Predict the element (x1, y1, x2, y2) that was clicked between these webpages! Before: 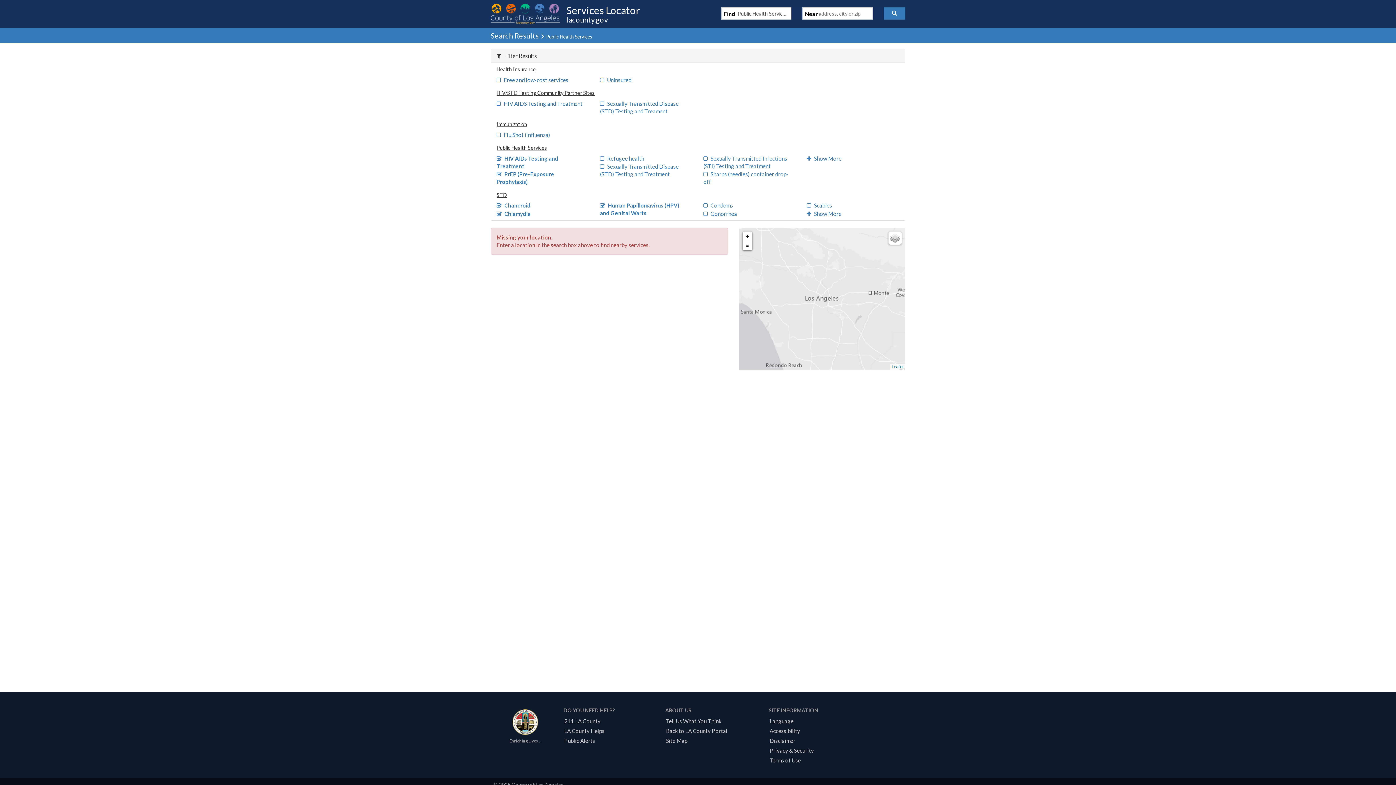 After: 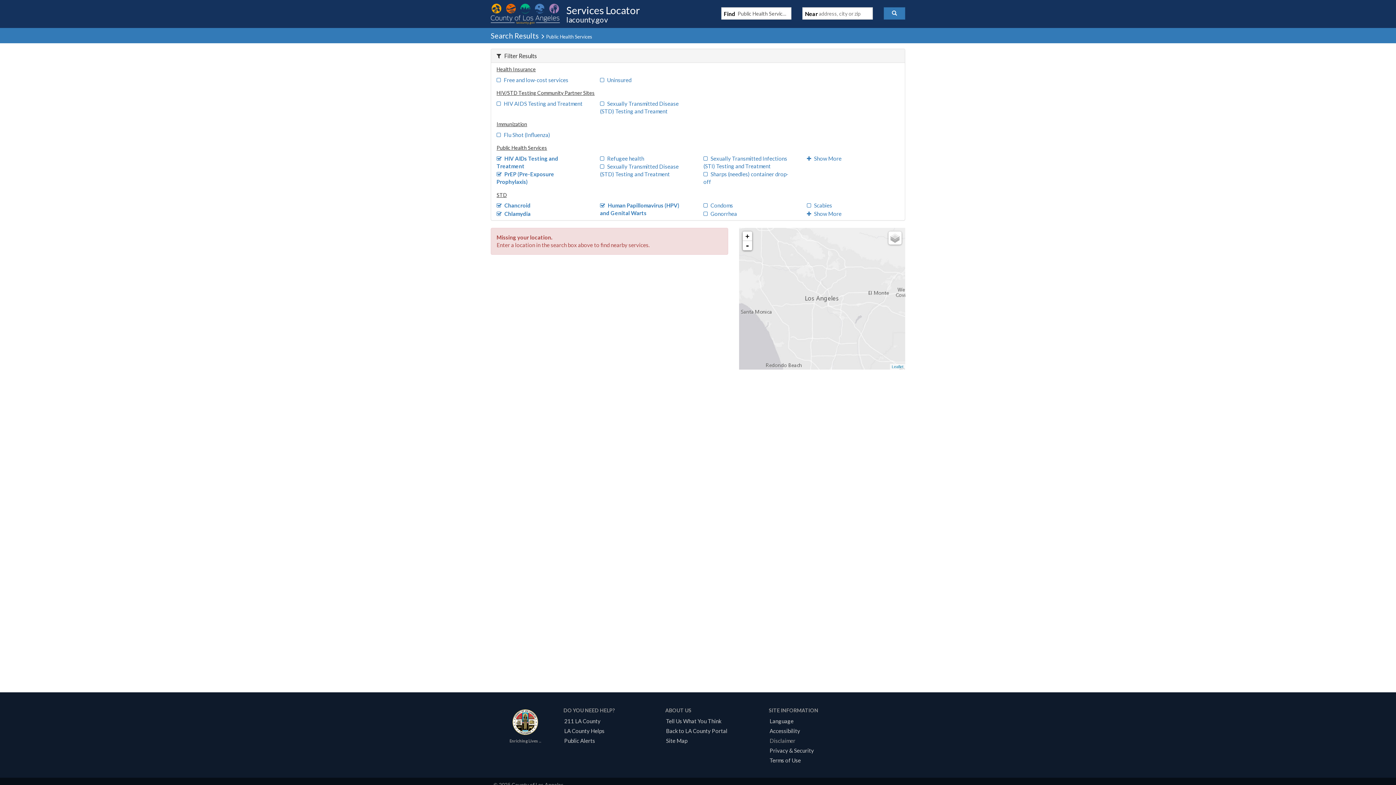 Action: label: Disclaimer bbox: (767, 737, 798, 744)